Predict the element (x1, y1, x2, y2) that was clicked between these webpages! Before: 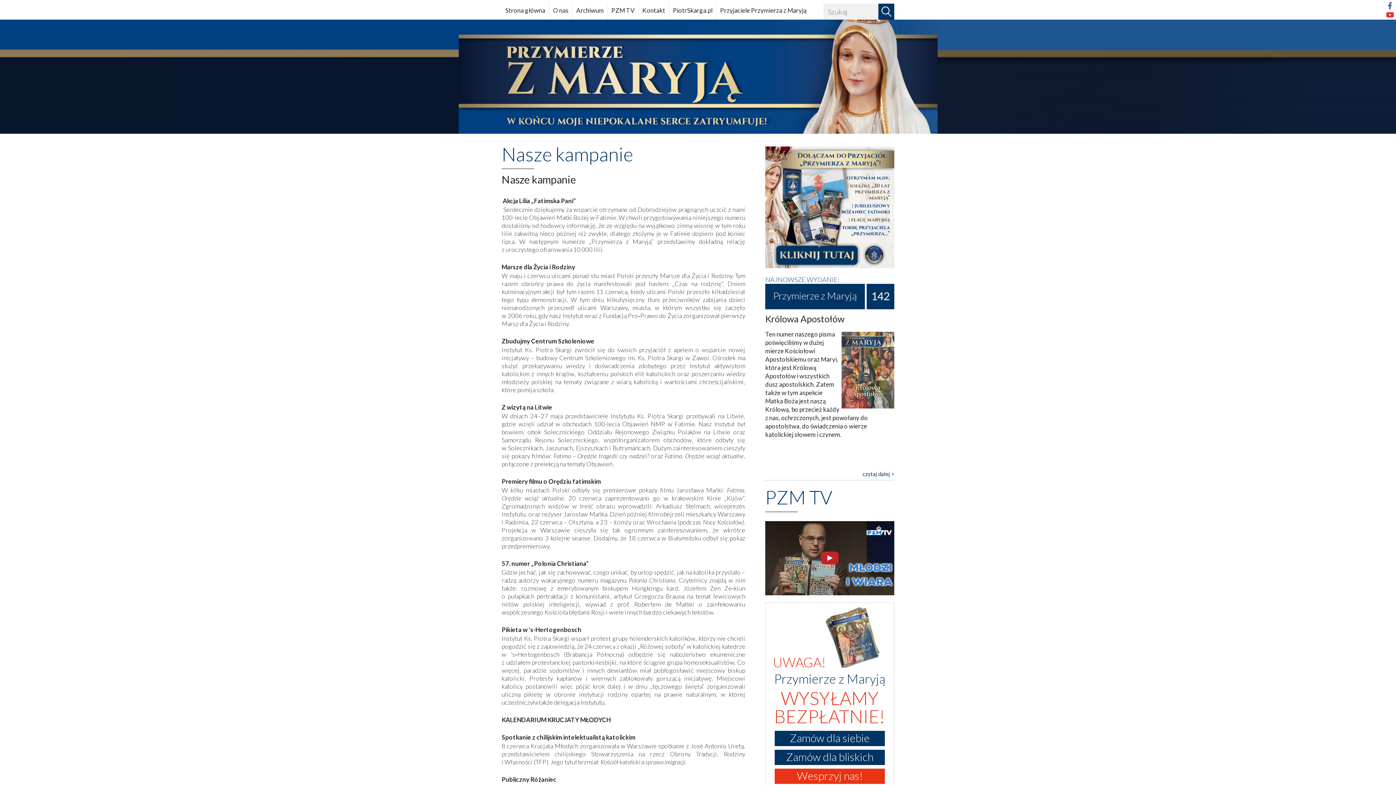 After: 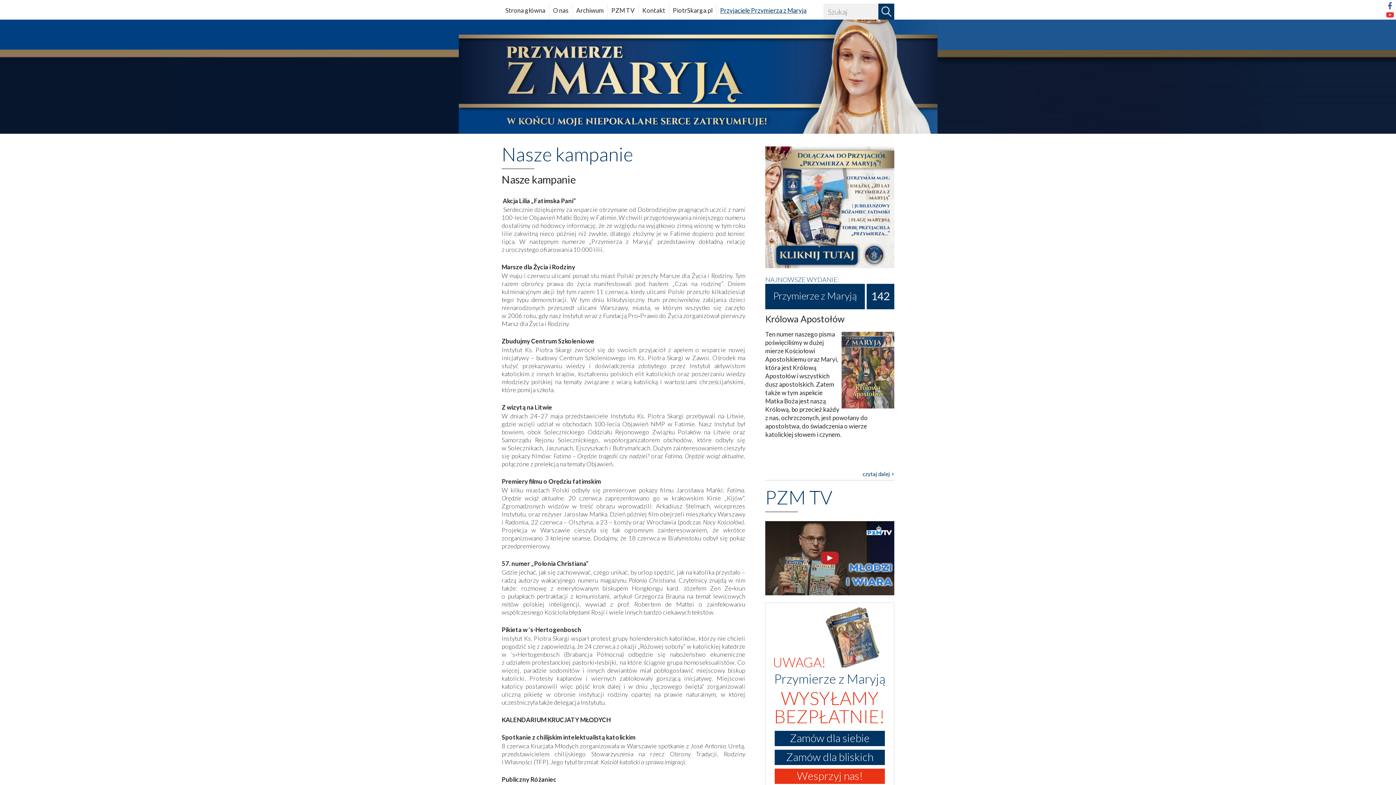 Action: label: Przyjaciele Przymierza z Maryją bbox: (720, 6, 806, 14)